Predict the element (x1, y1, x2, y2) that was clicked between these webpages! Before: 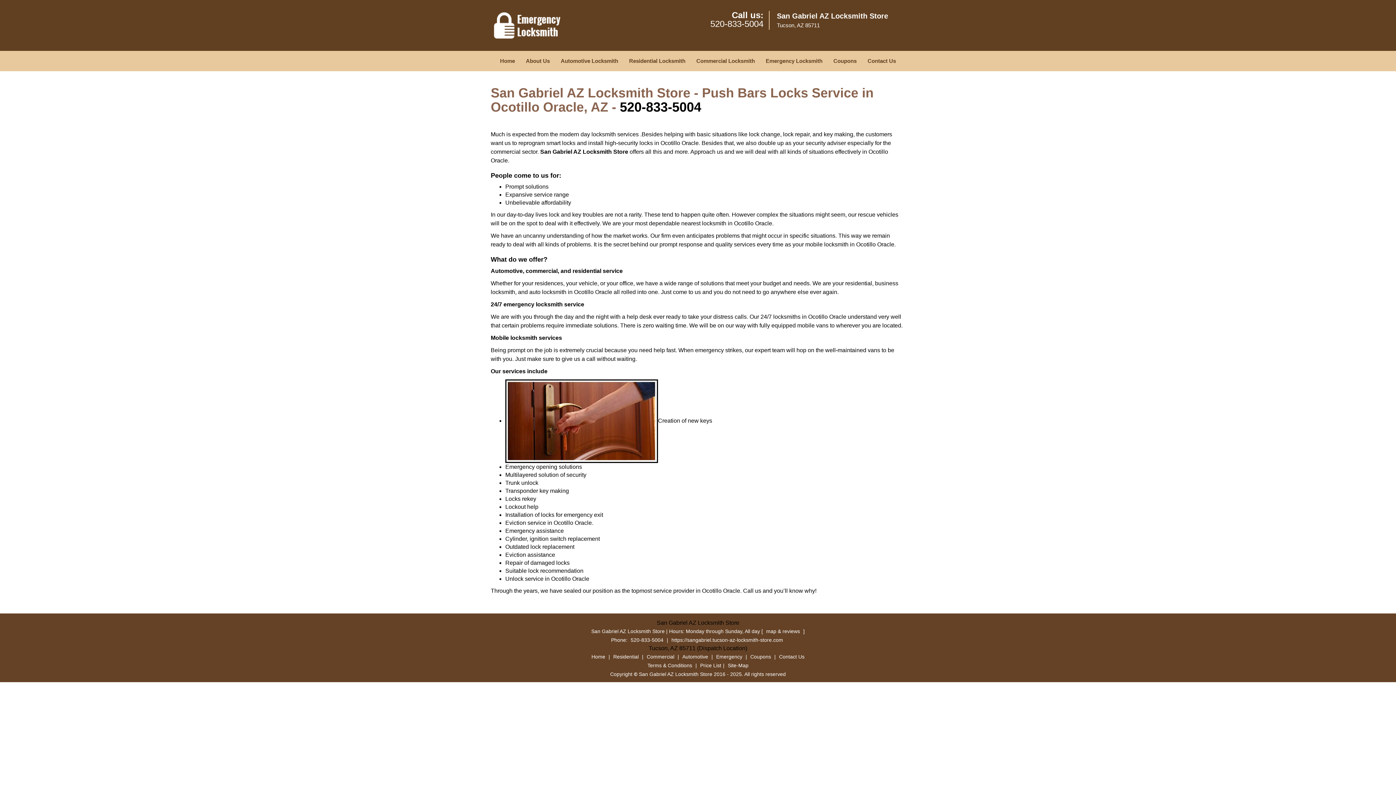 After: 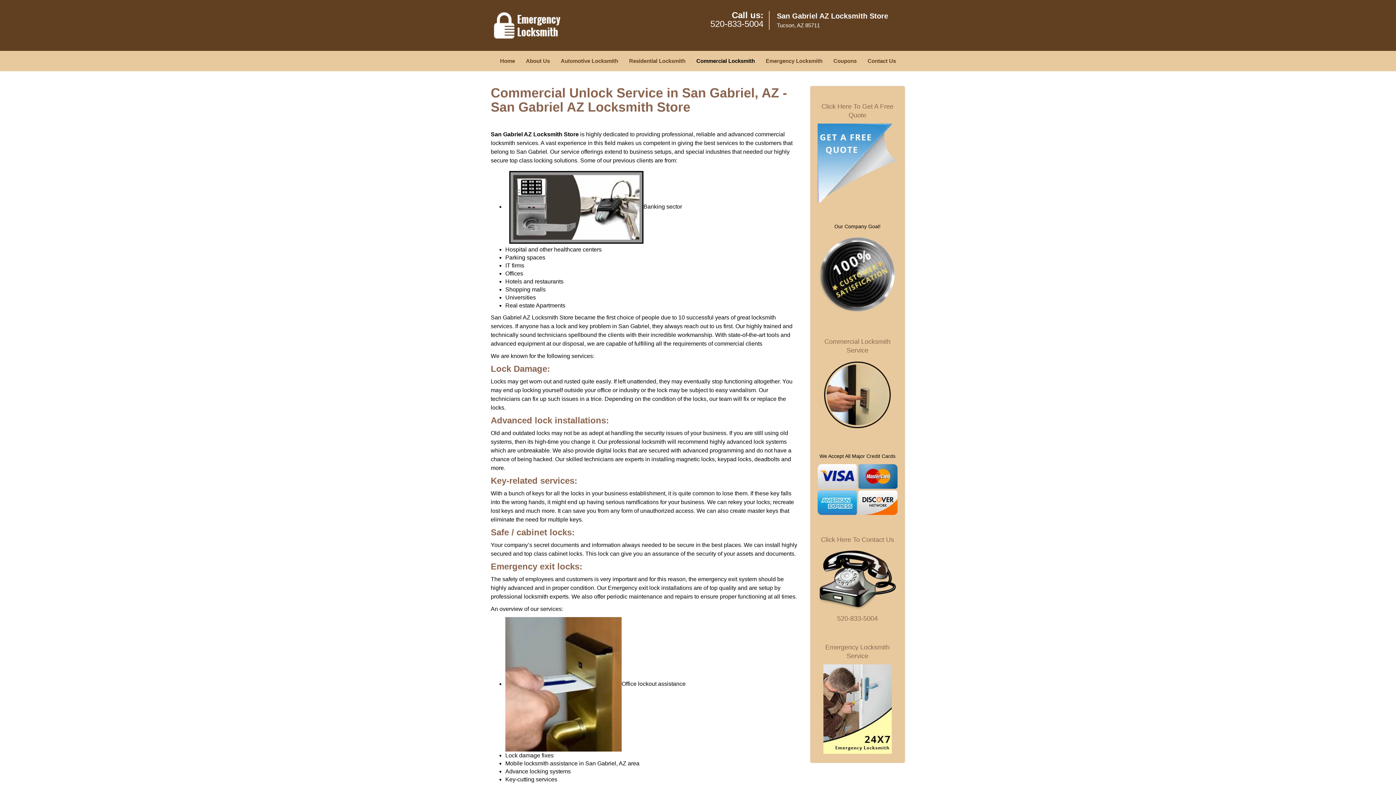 Action: bbox: (691, 42, 760, 60) label: Commercial Locksmith